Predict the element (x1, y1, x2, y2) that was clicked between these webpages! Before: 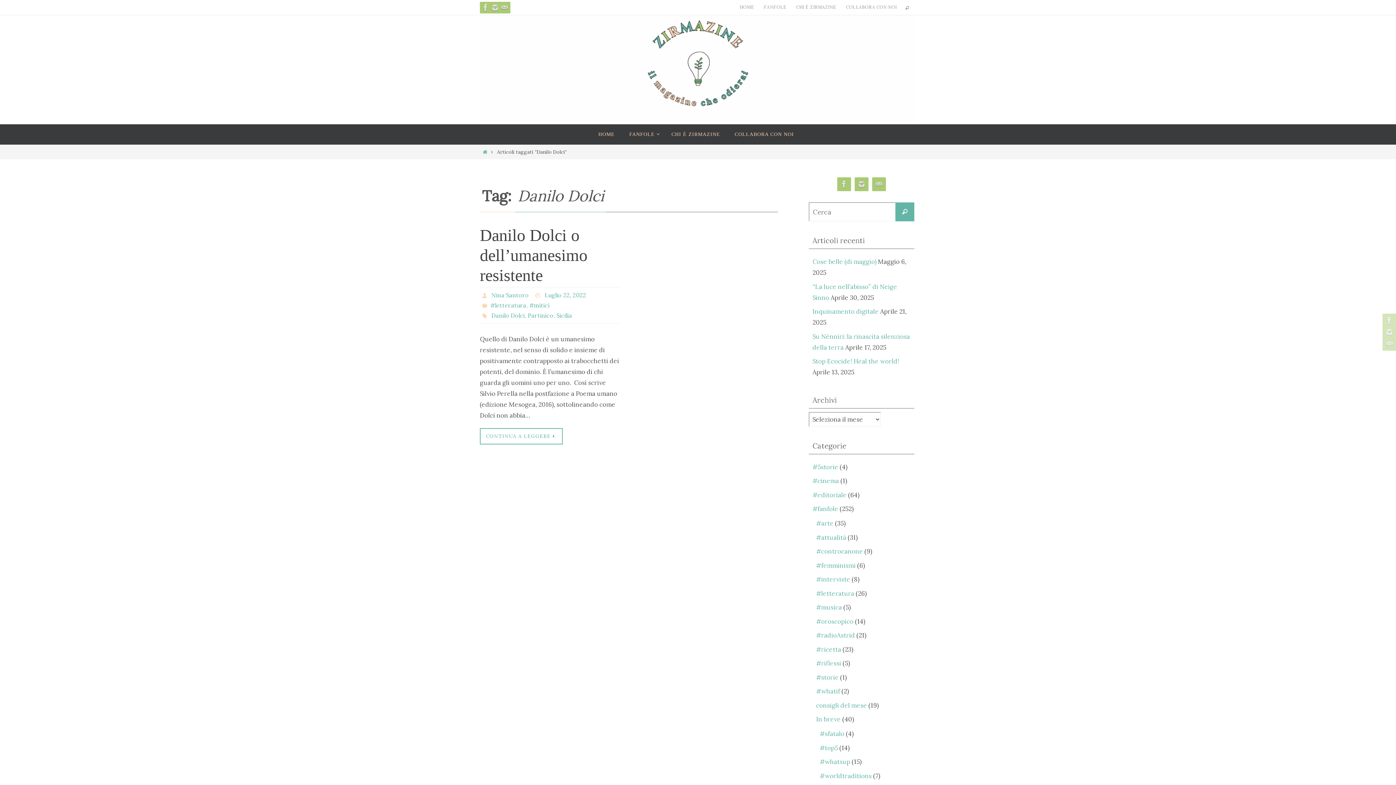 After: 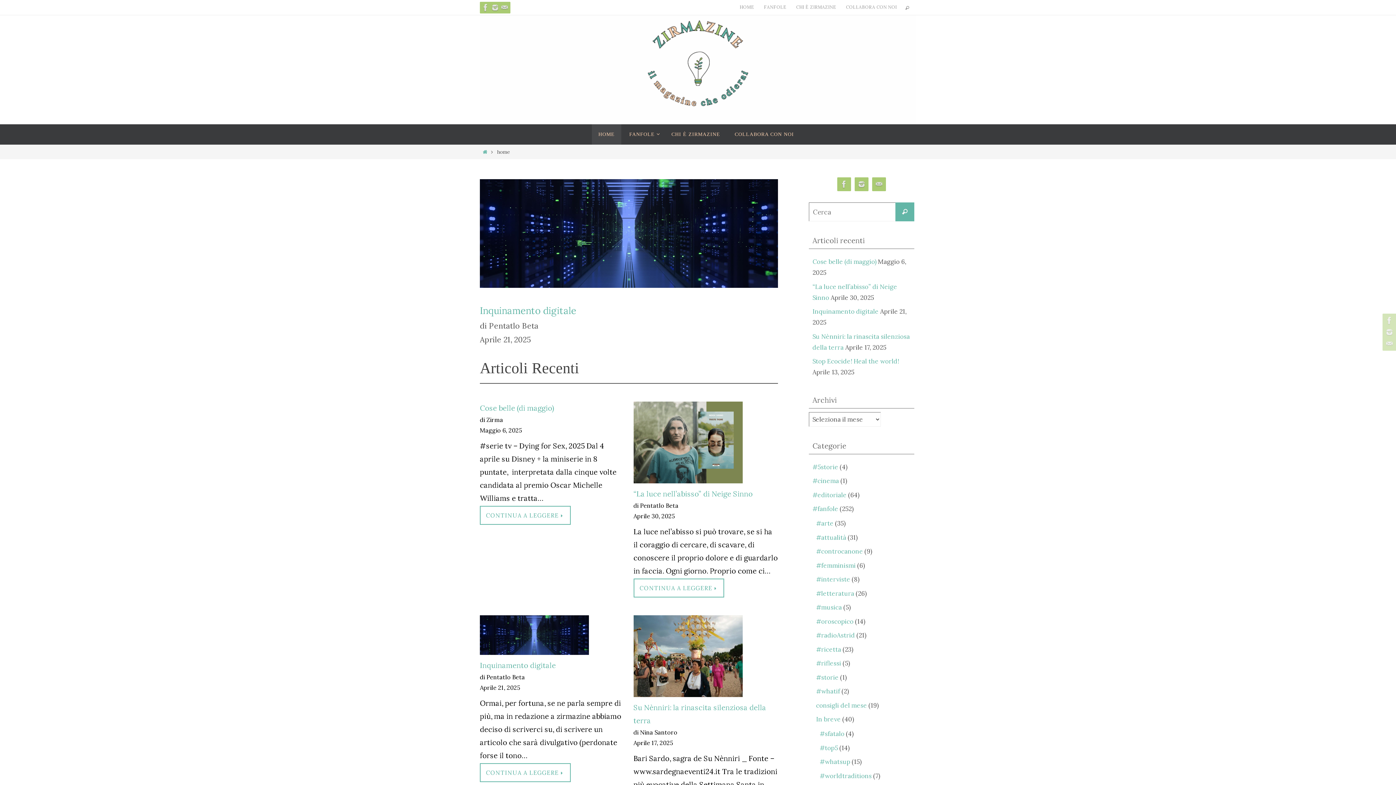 Action: bbox: (592, 124, 621, 144) label: HOME